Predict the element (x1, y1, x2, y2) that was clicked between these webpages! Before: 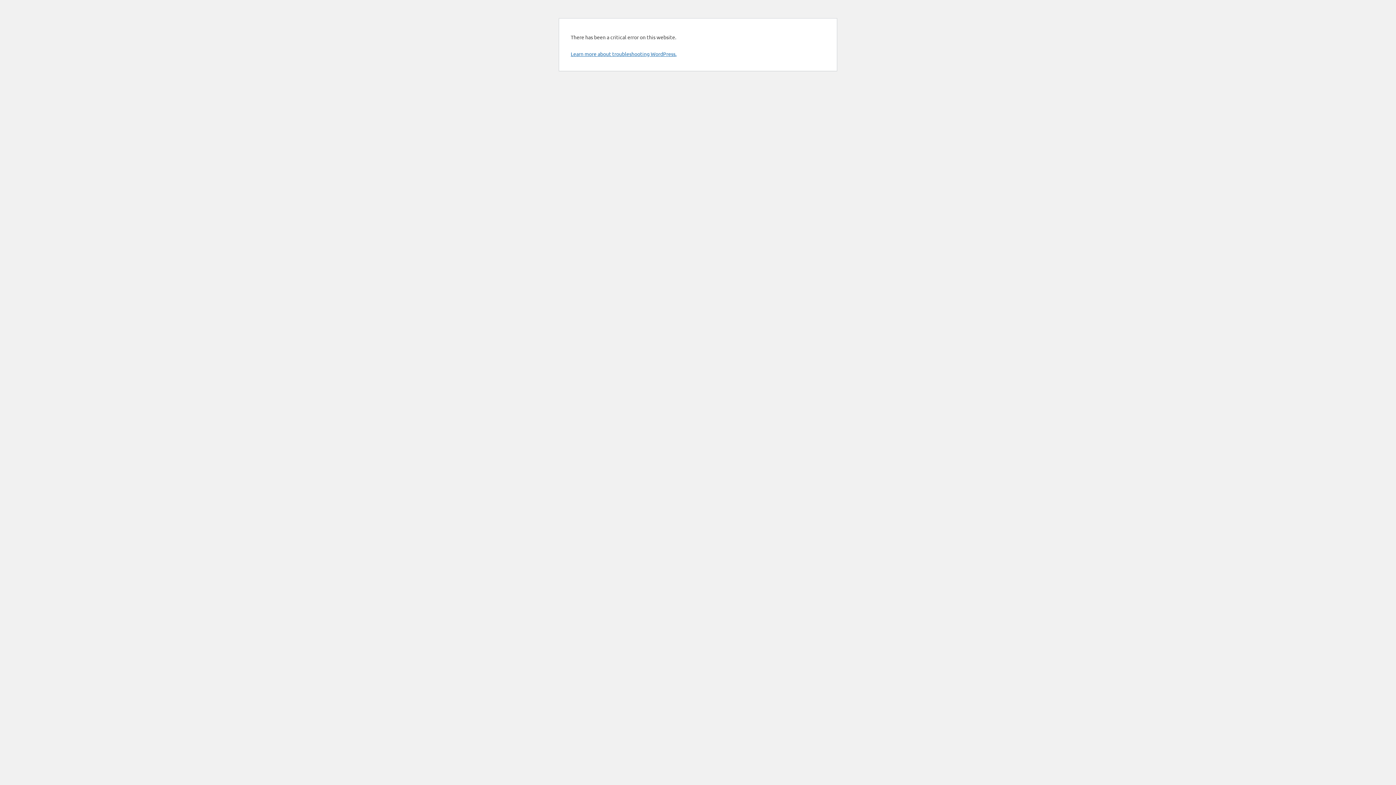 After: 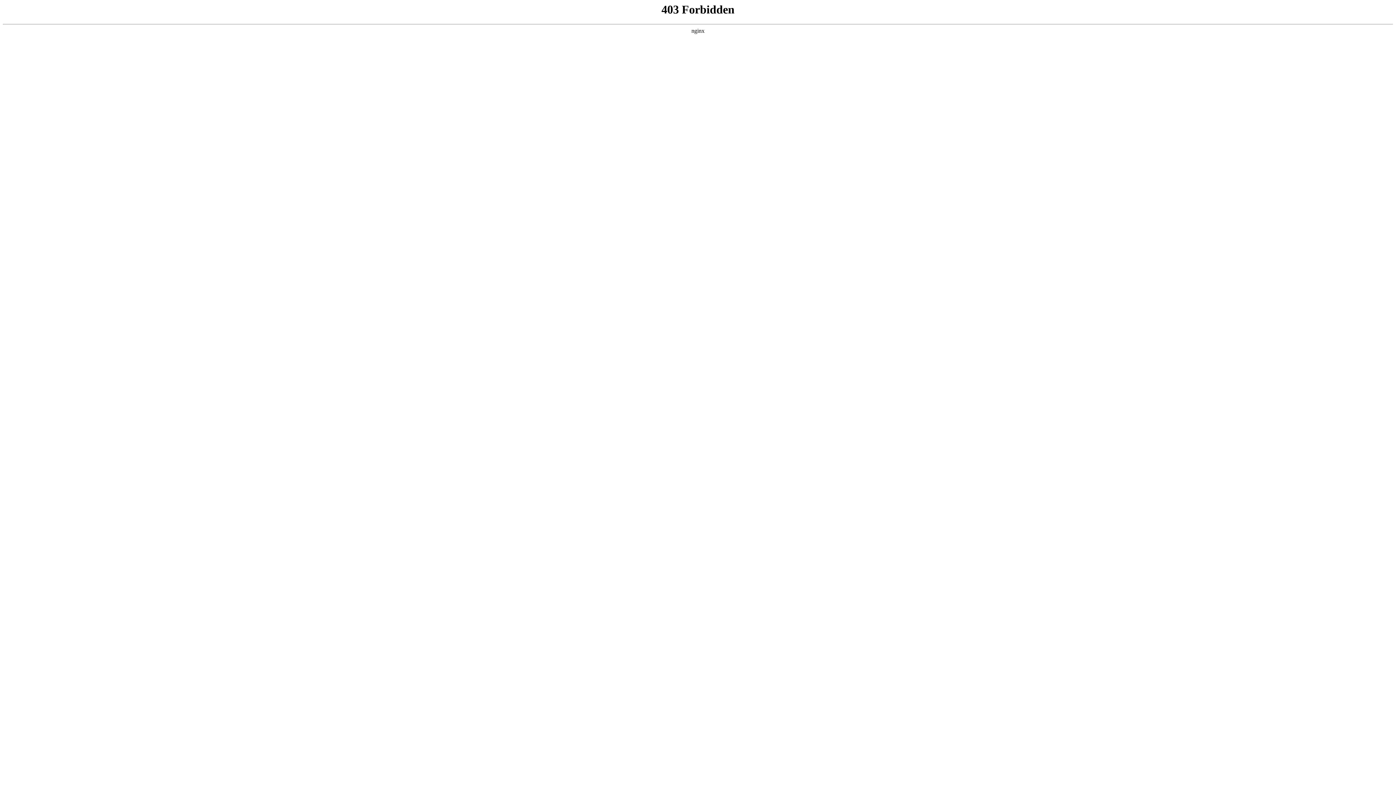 Action: label: Learn more about troubleshooting WordPress. bbox: (570, 50, 676, 57)